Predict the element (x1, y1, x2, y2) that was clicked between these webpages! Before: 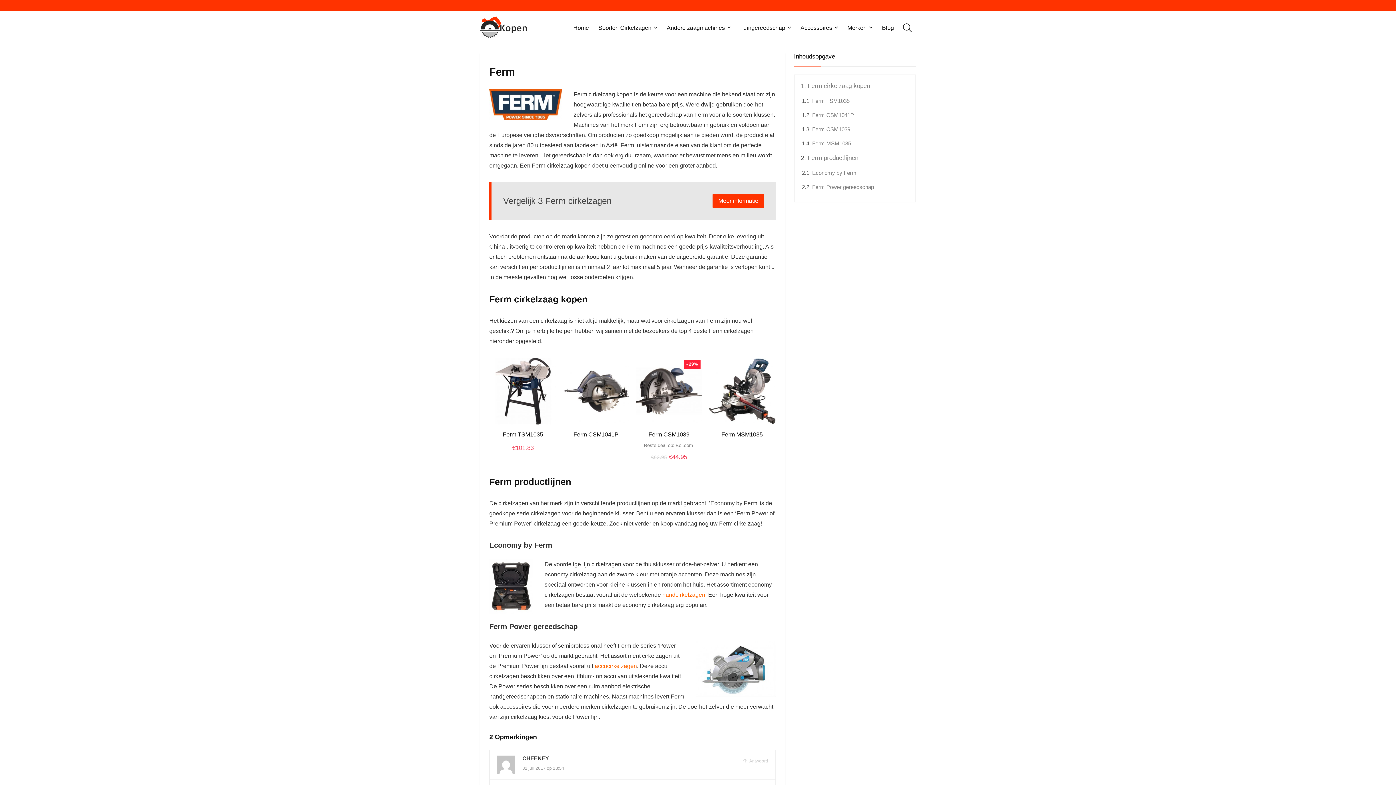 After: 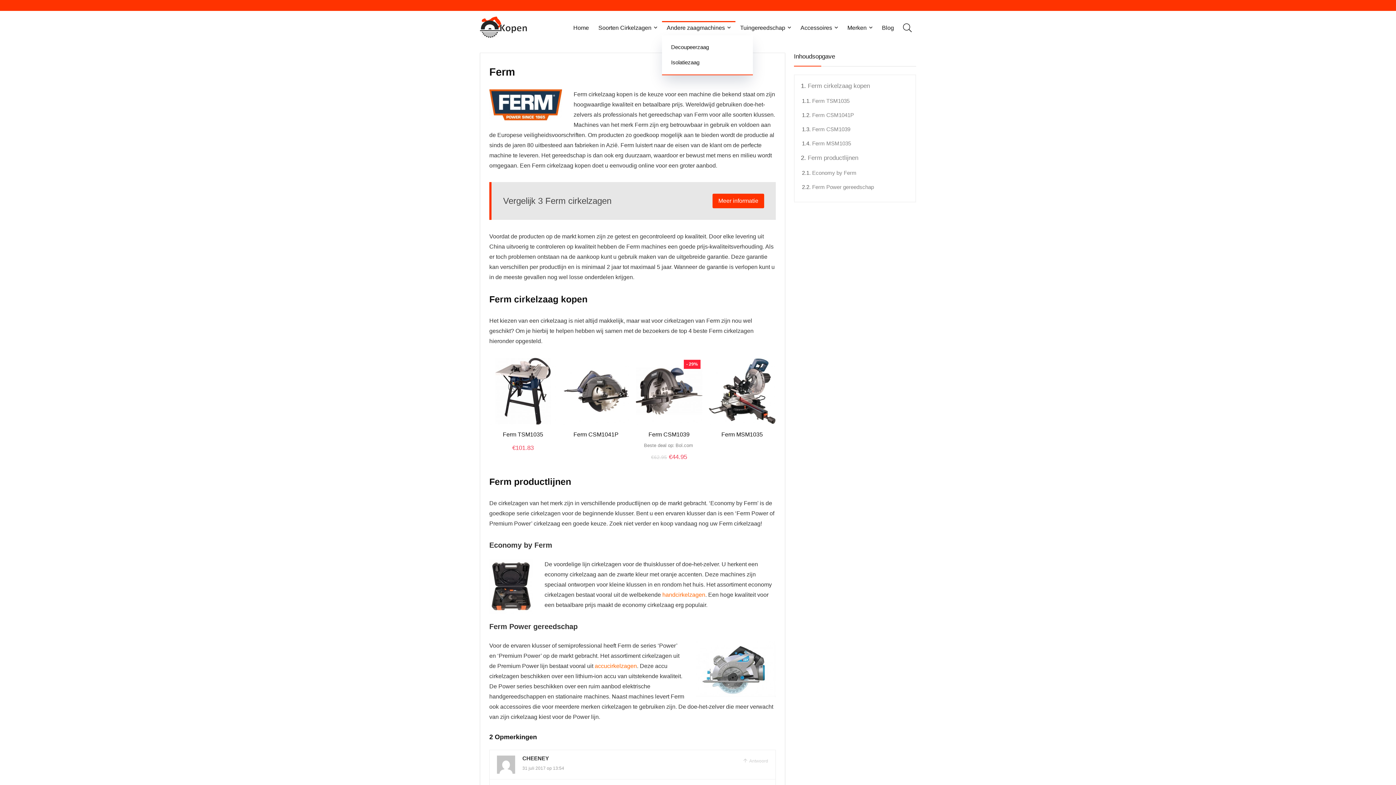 Action: label: Andere zaagmachines bbox: (662, 21, 735, 35)